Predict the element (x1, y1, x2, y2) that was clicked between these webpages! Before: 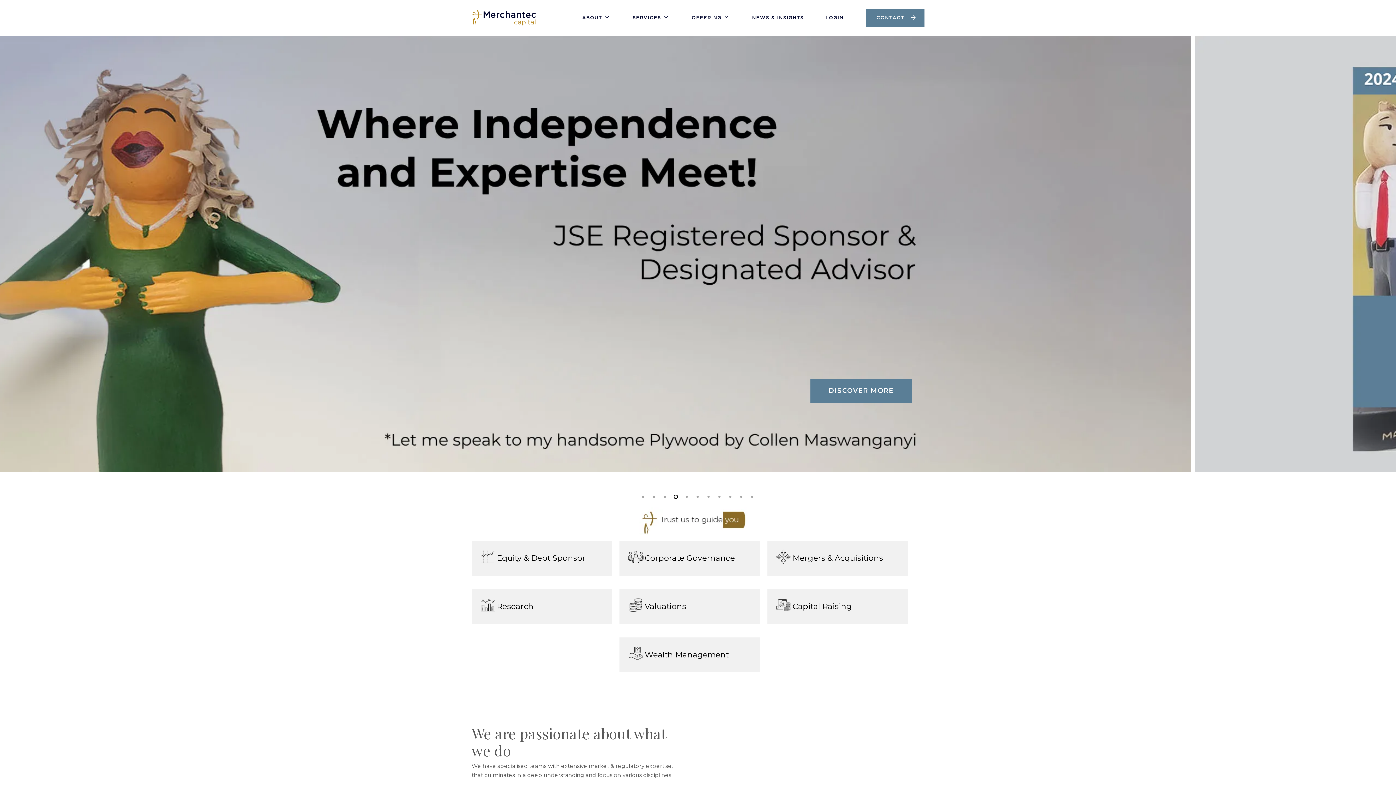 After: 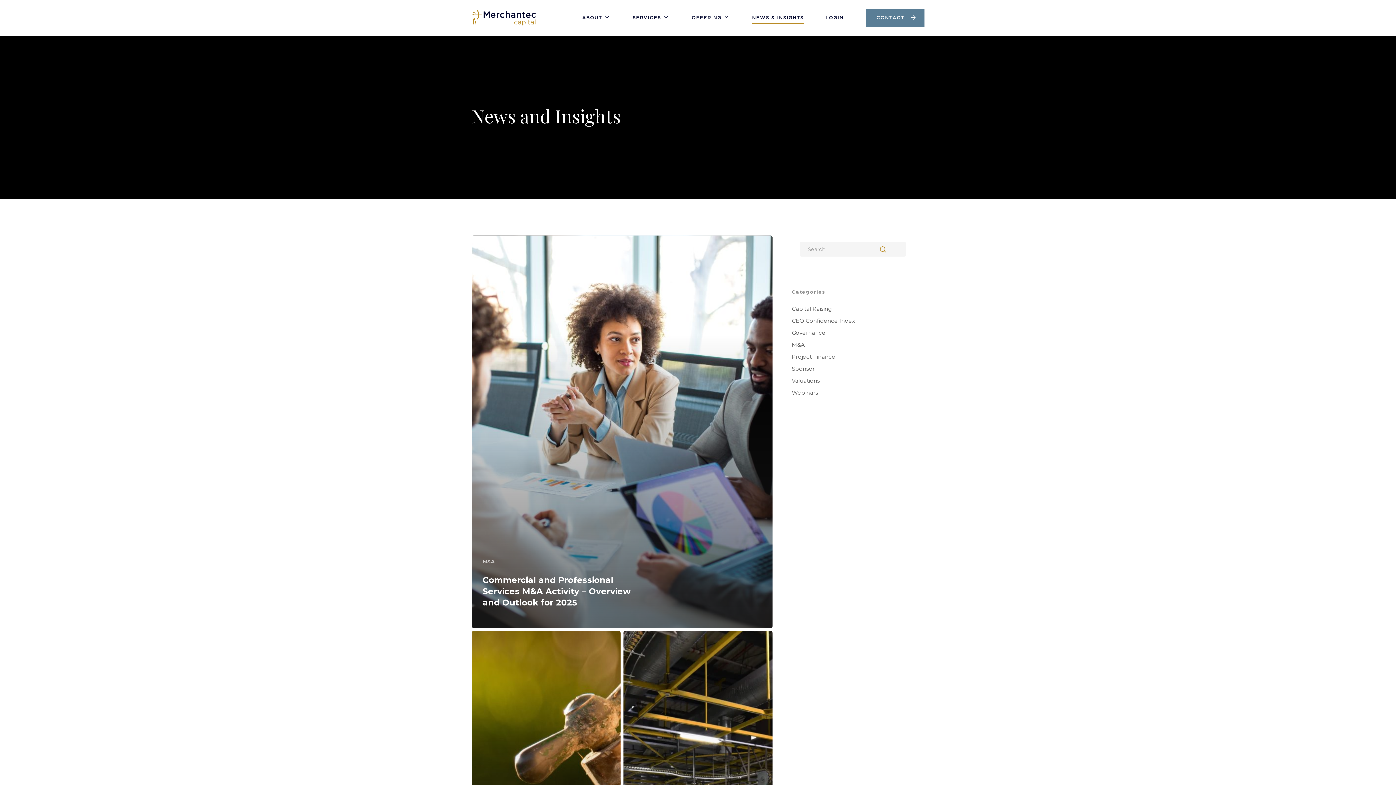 Action: bbox: (752, 13, 803, 22) label: NEWS & INSIGHTS